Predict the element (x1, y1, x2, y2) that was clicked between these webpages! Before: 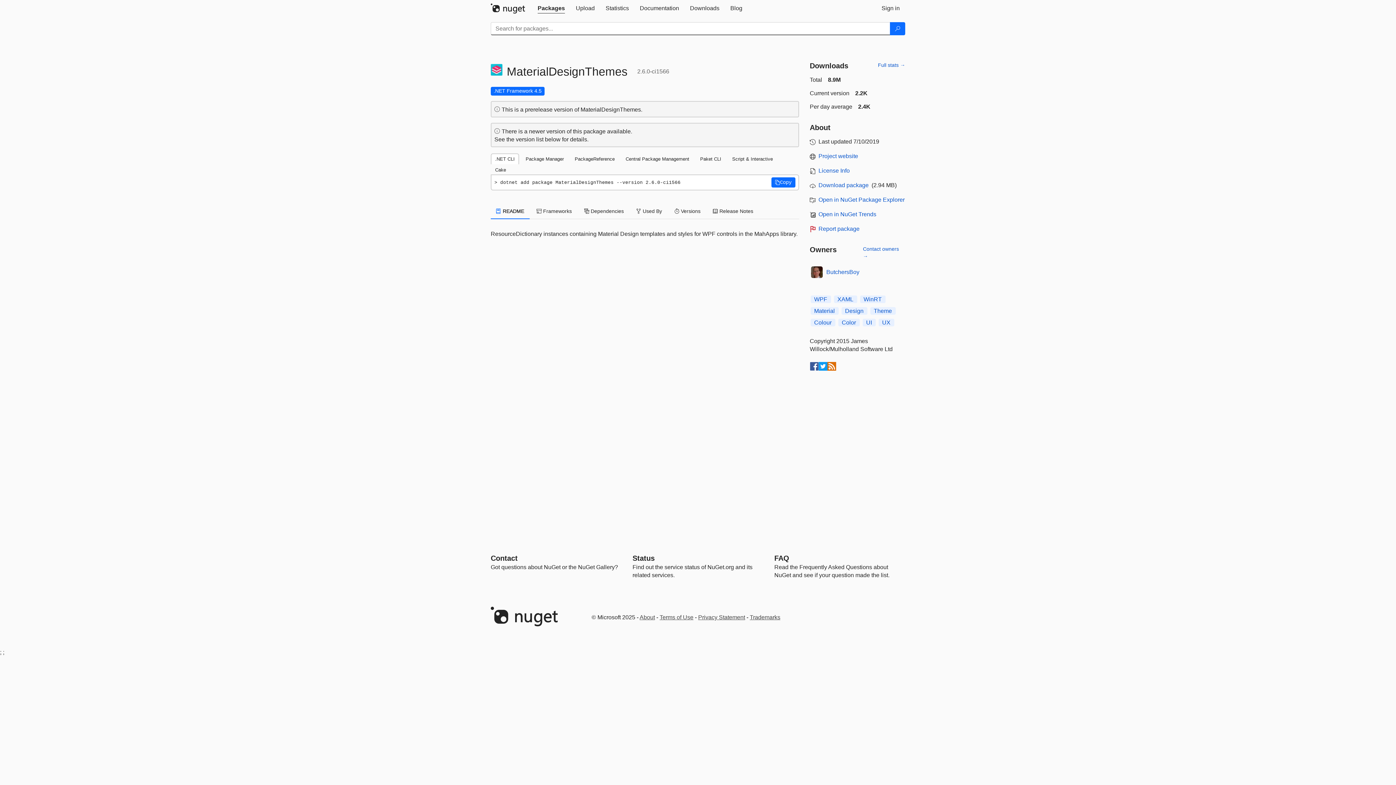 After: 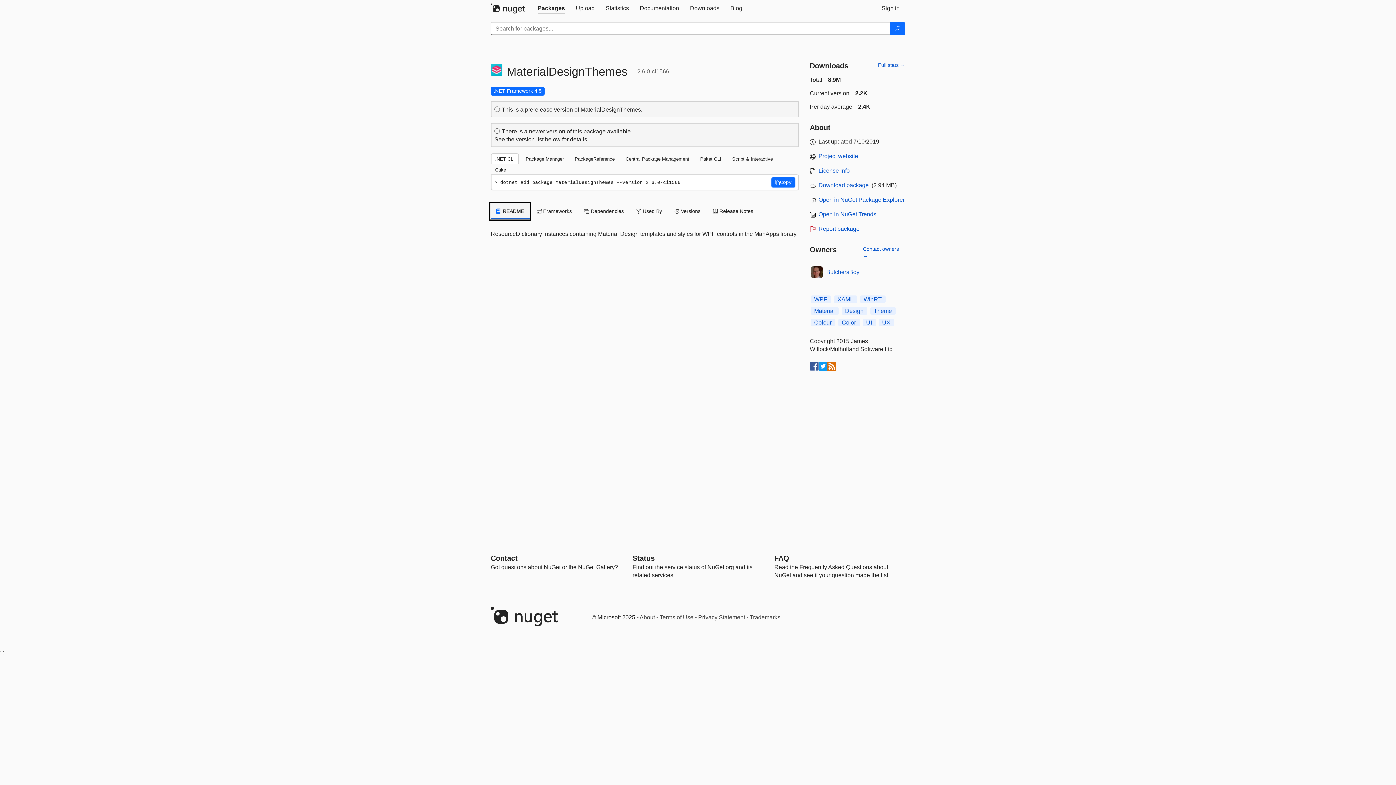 Action: label:  README bbox: (490, 203, 529, 219)